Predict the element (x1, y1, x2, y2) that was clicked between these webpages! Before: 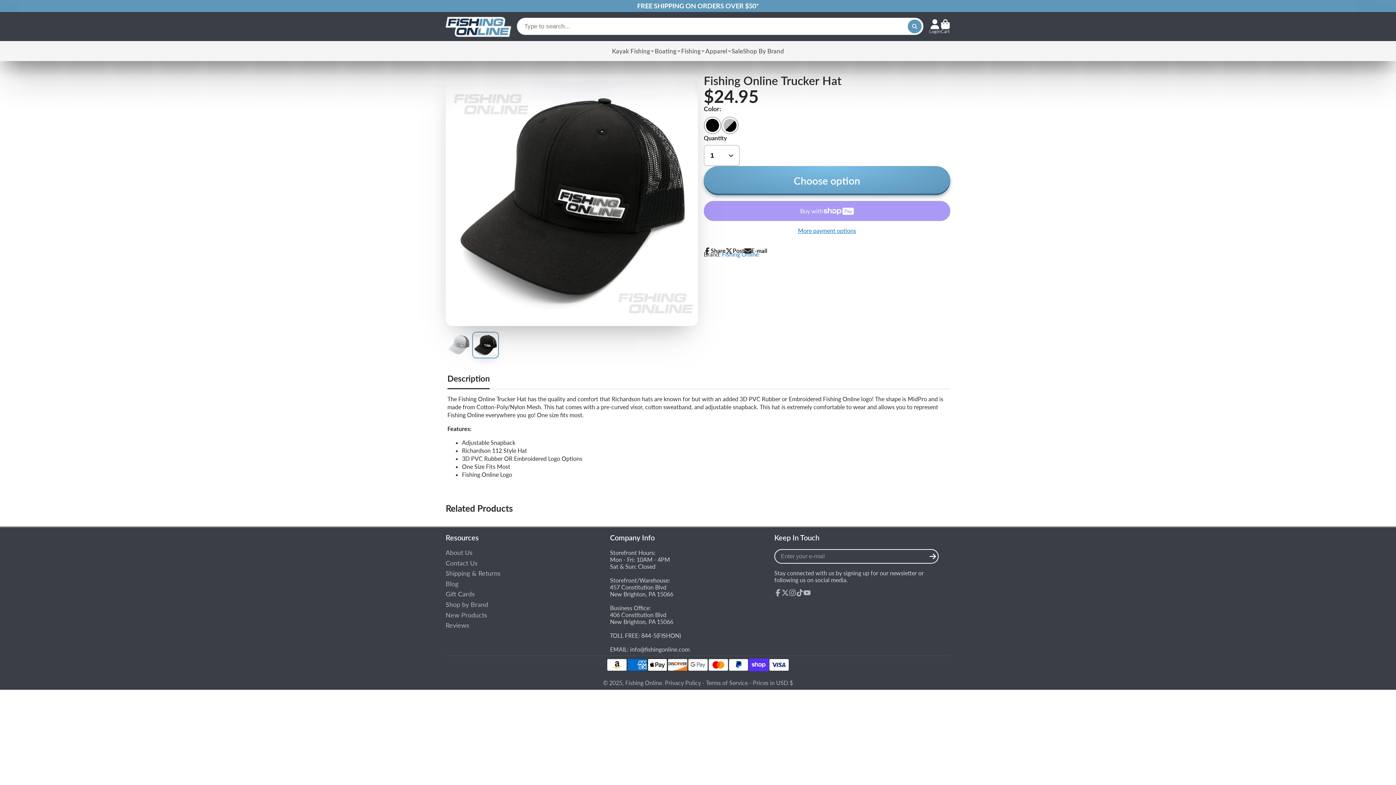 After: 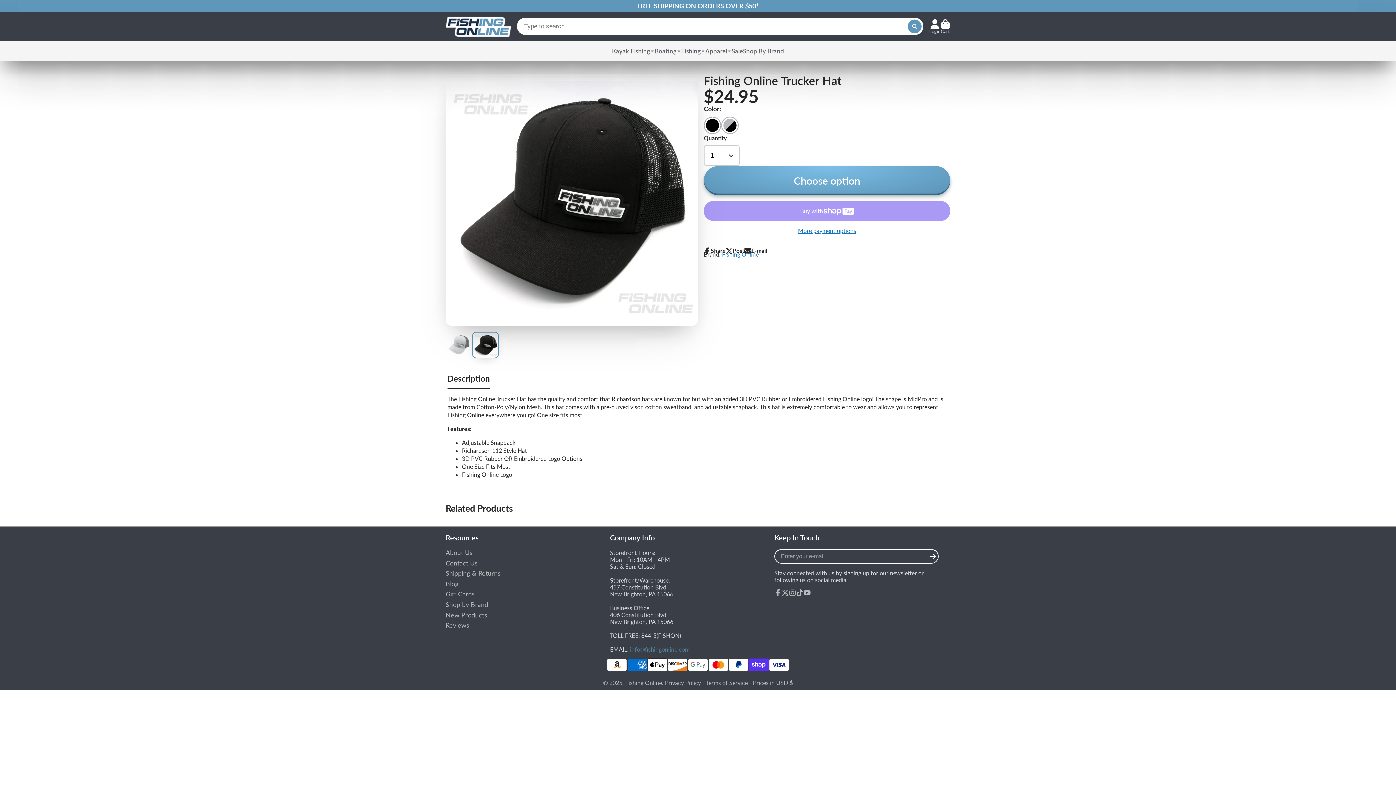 Action: bbox: (630, 646, 689, 653) label: info@fishingonline.com